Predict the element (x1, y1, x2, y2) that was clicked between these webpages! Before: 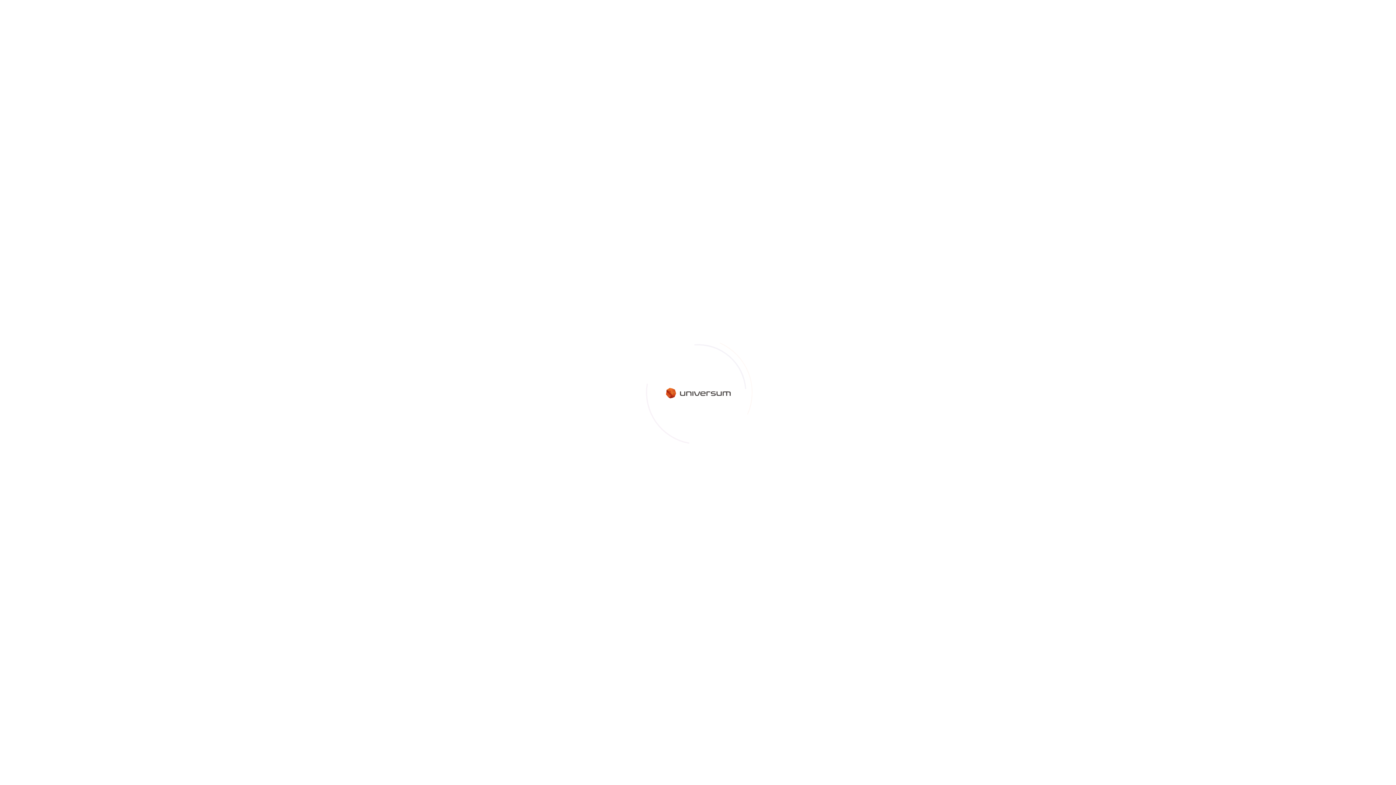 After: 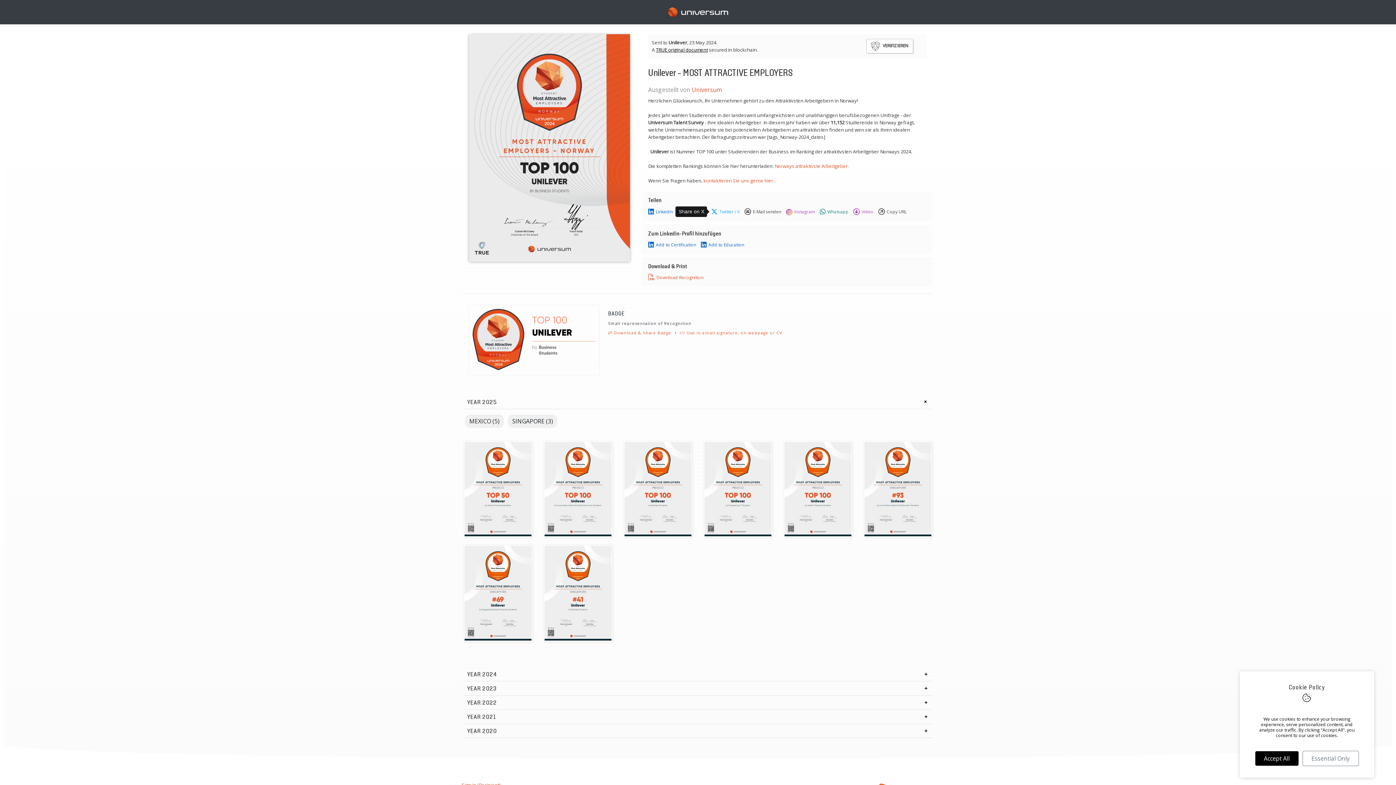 Action: bbox: (709, 253, 741, 261) label: Twitter / X